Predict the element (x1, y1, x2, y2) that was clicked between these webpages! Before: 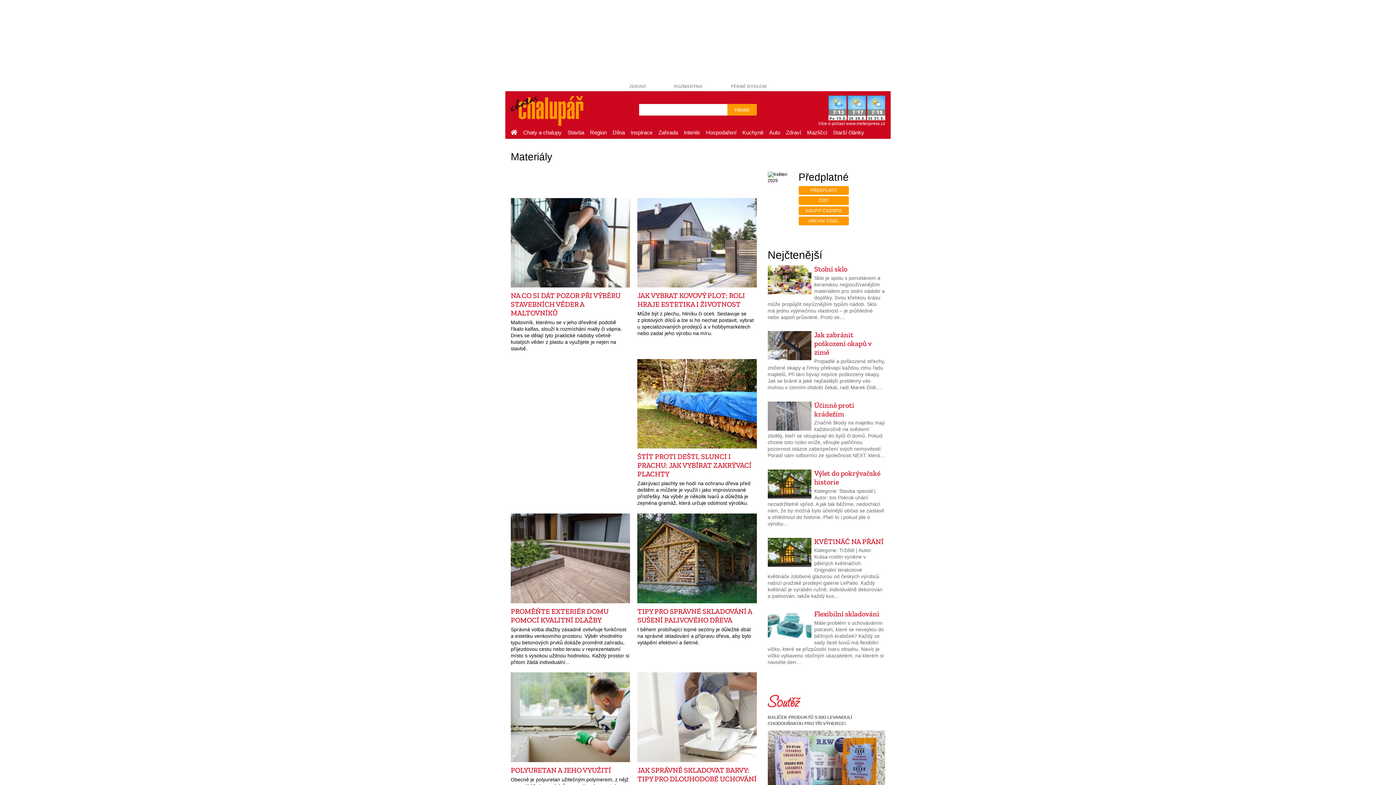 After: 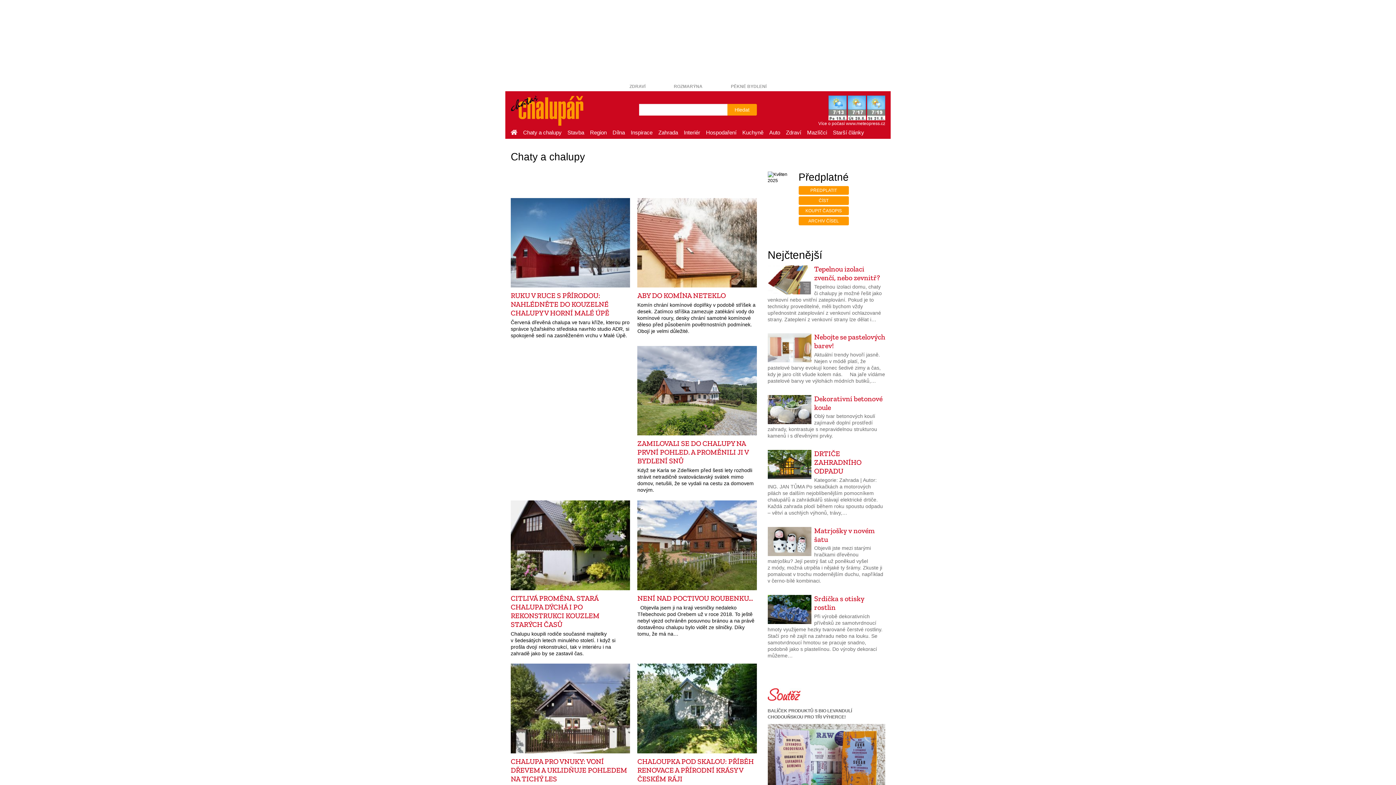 Action: bbox: (520, 127, 564, 138) label: Chaty a chalupy